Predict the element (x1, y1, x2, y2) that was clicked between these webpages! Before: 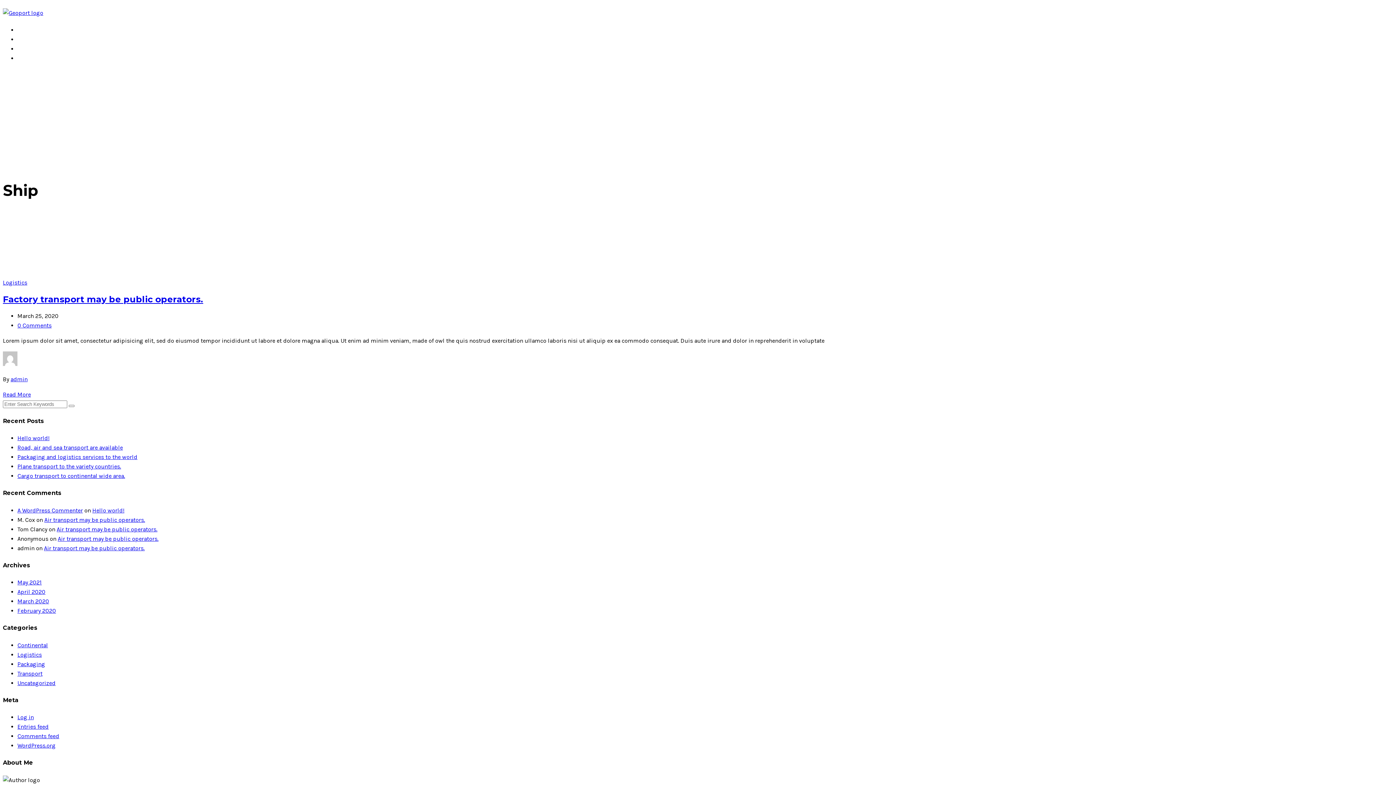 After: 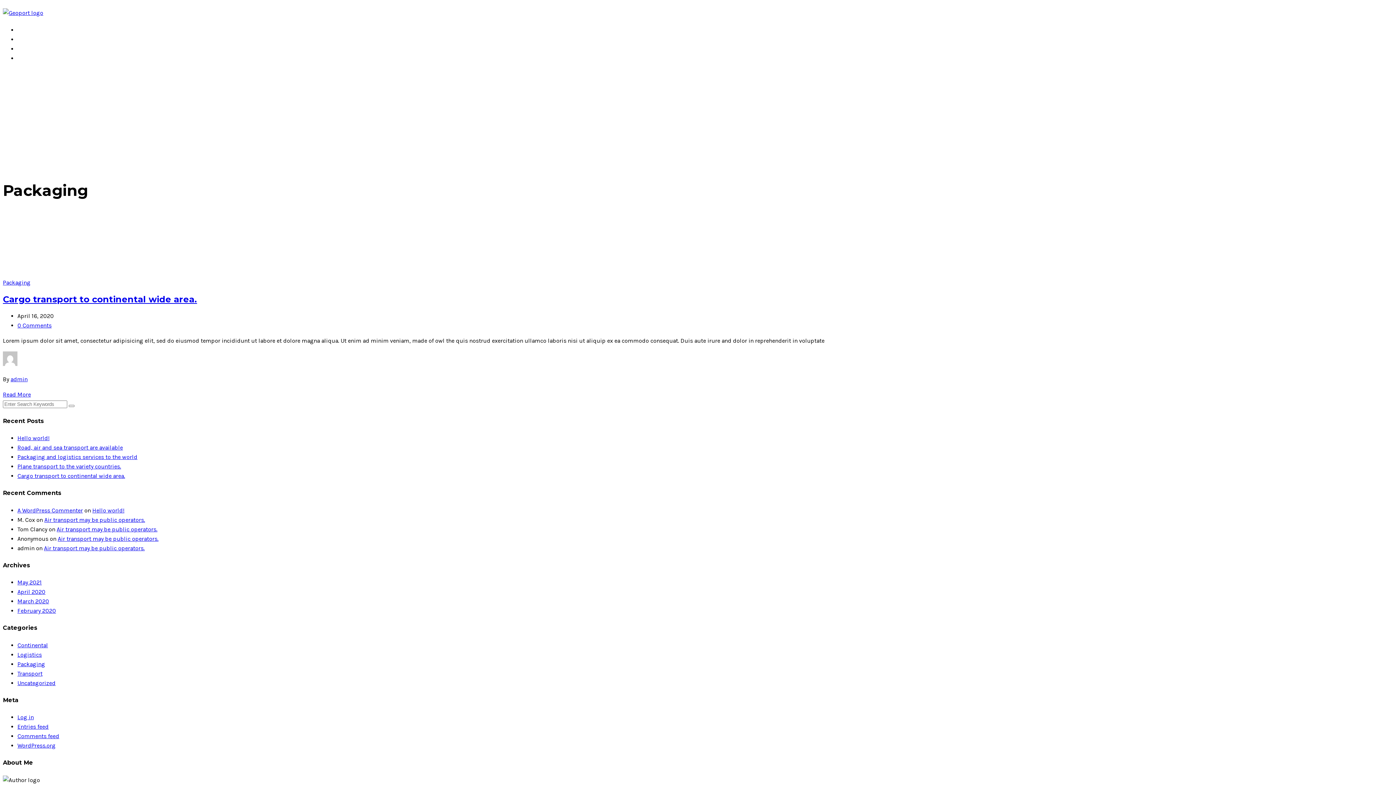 Action: bbox: (17, 660, 45, 667) label: Packaging